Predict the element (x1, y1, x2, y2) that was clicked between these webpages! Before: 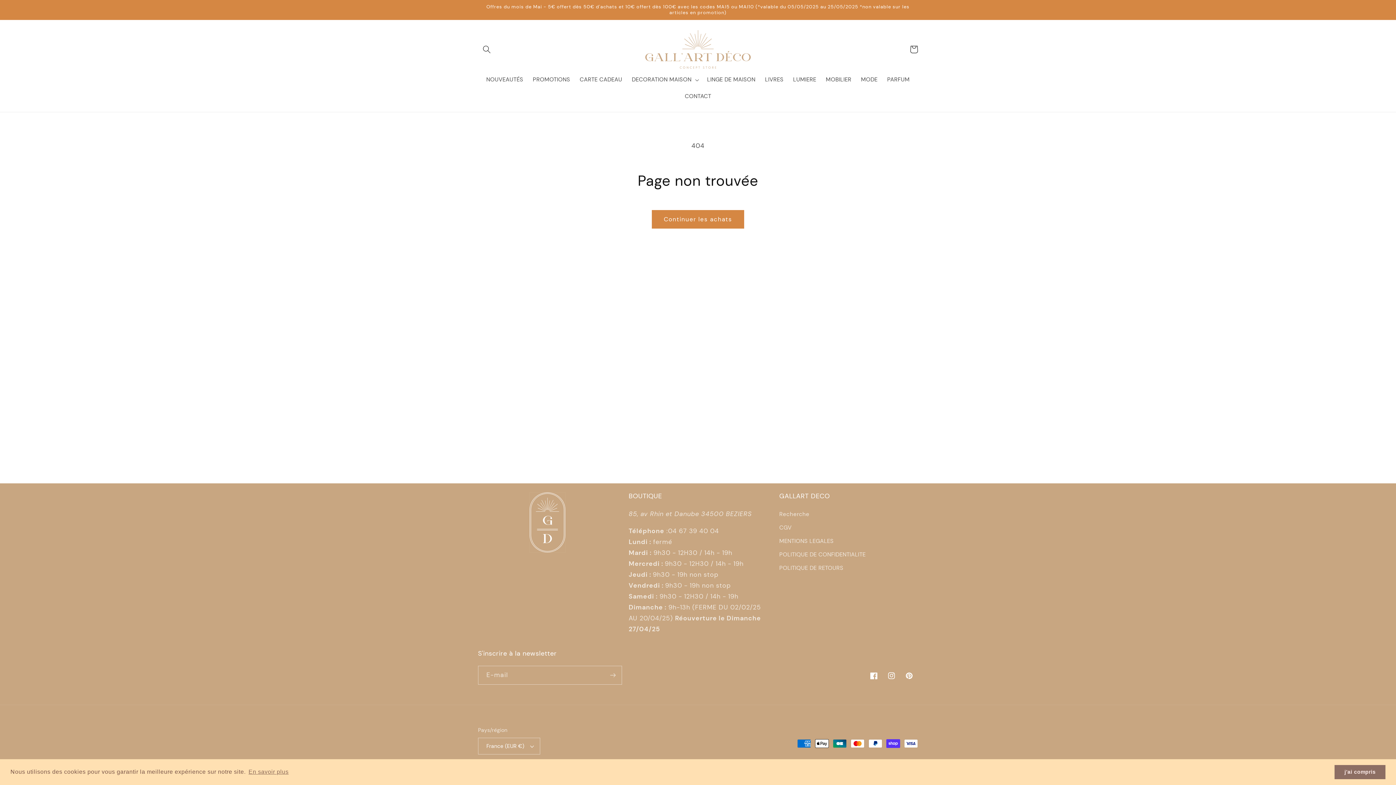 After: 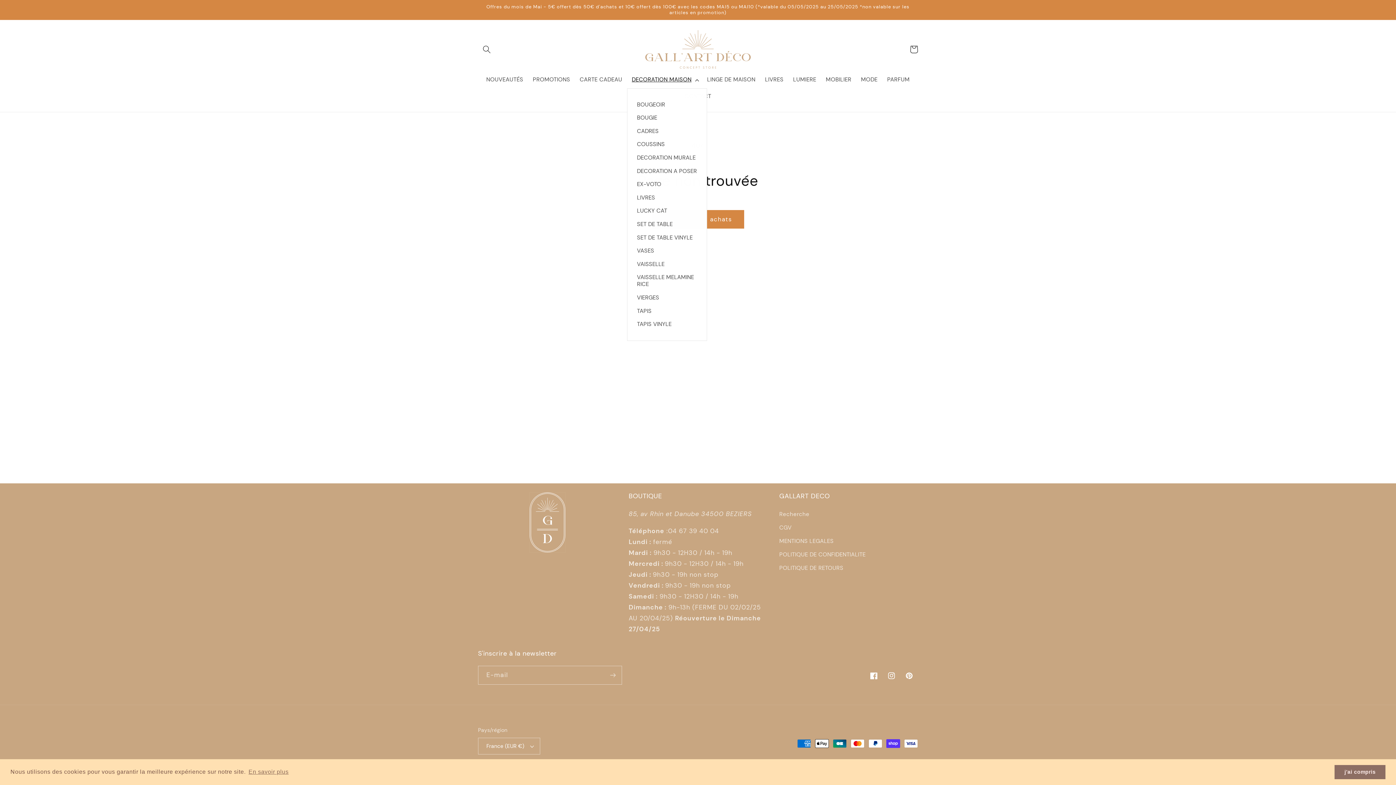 Action: label: DECORATION MAISON bbox: (627, 71, 702, 88)